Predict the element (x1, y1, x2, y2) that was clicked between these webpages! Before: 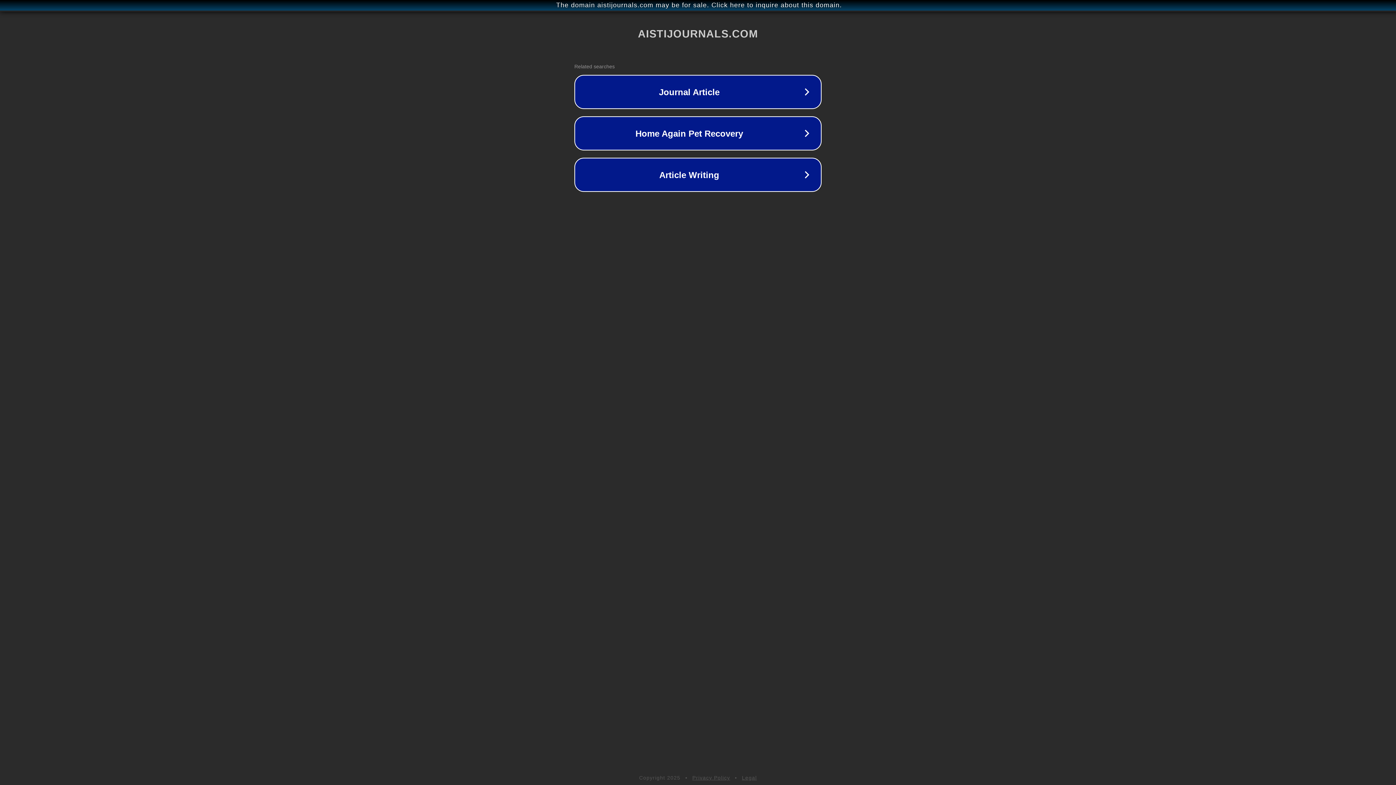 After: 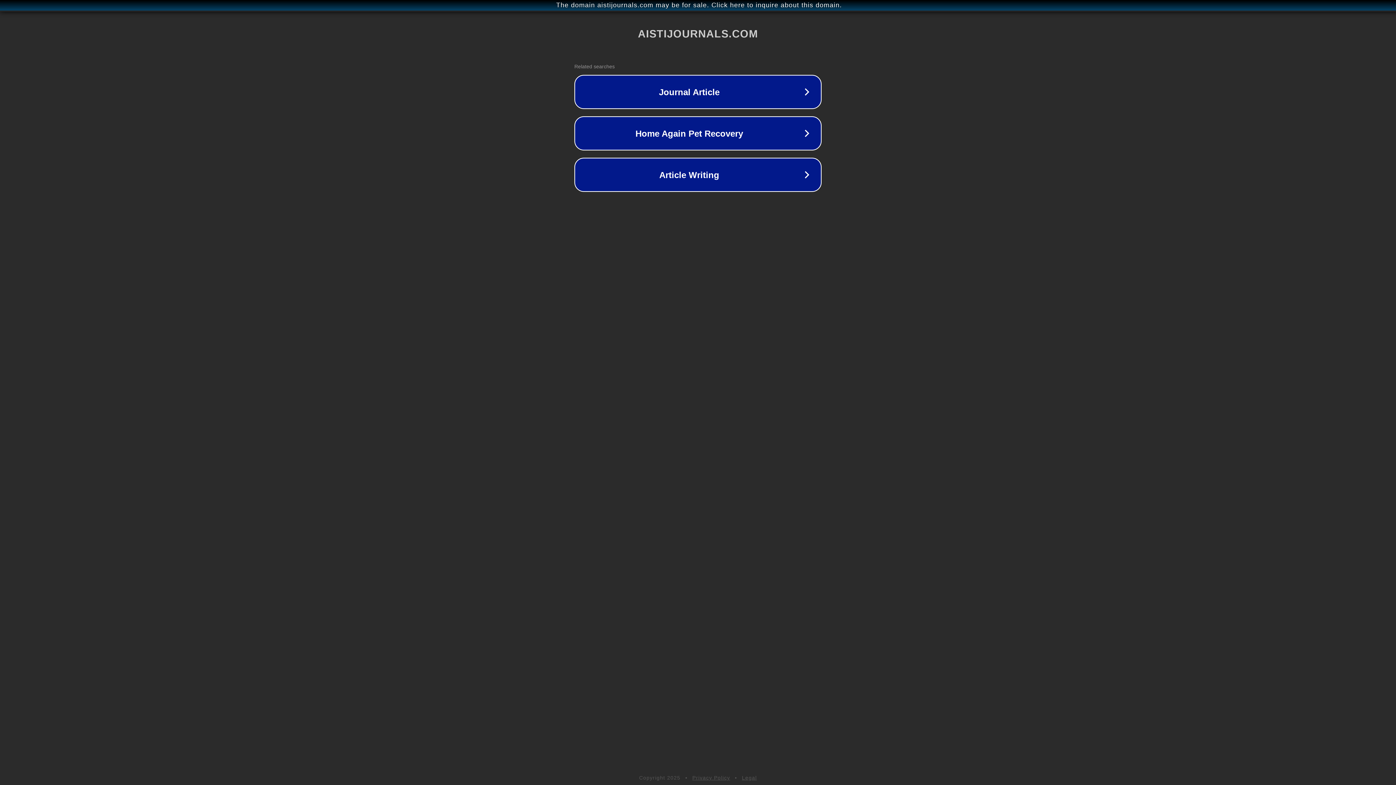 Action: bbox: (742, 775, 757, 781) label: Legal